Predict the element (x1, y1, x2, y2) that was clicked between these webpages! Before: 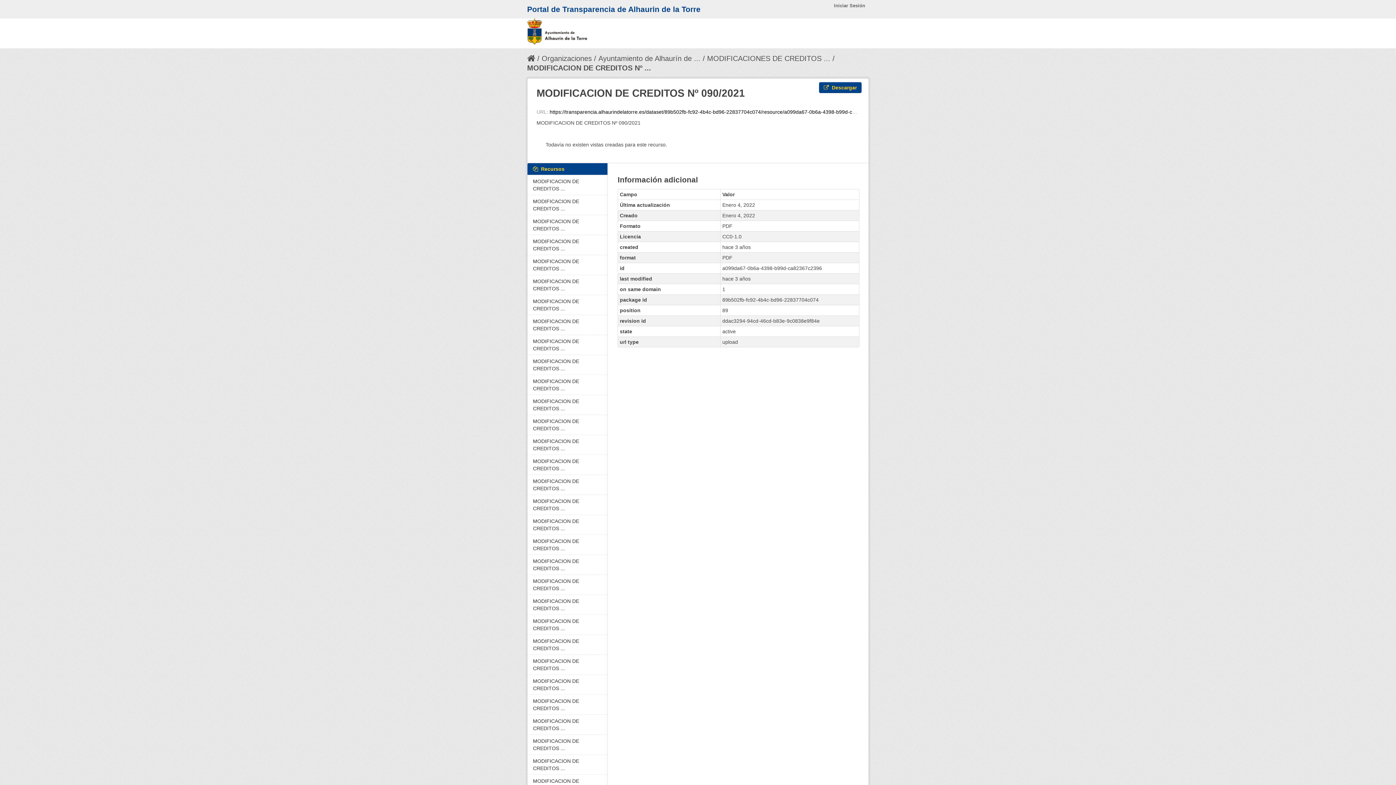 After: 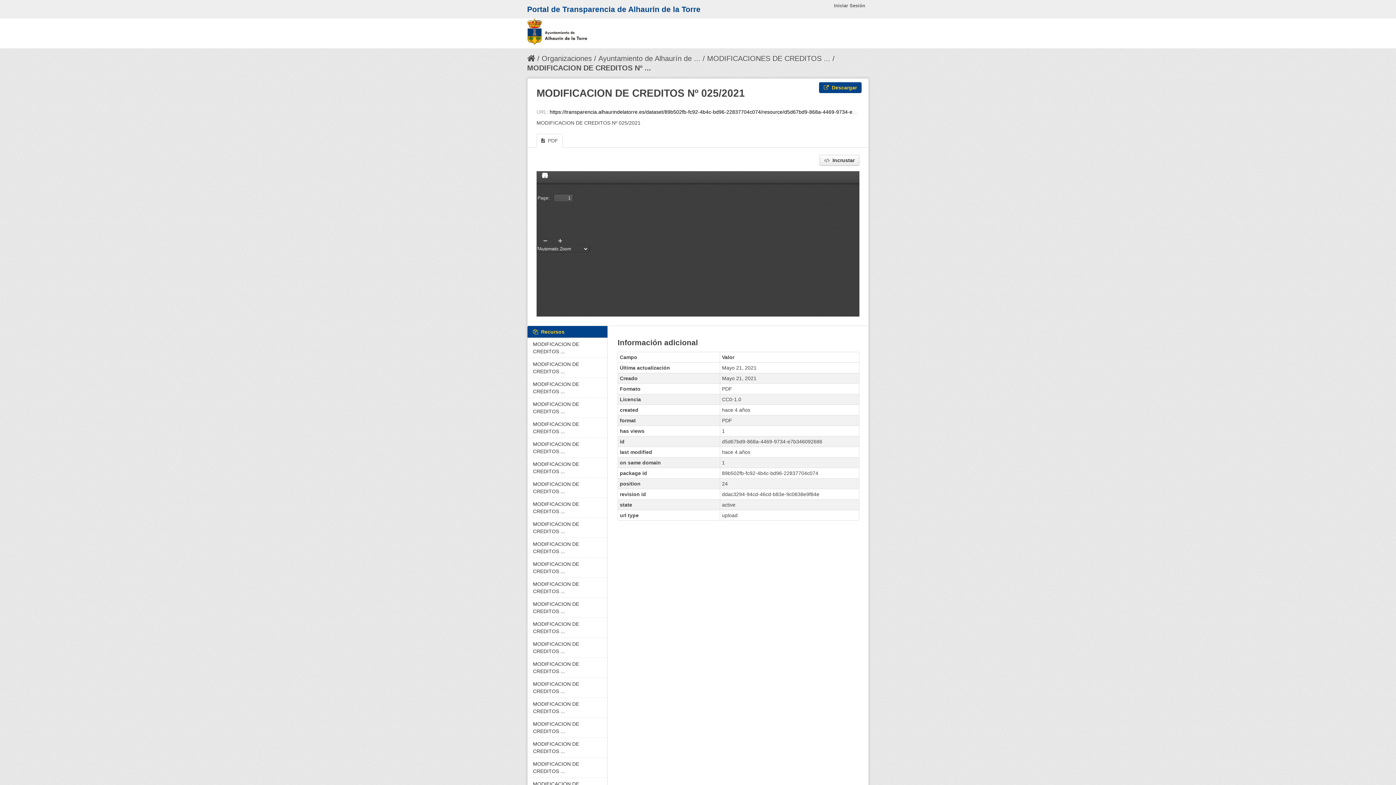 Action: label: MODIFICACION DE CREDITOS ... bbox: (527, 655, 607, 674)